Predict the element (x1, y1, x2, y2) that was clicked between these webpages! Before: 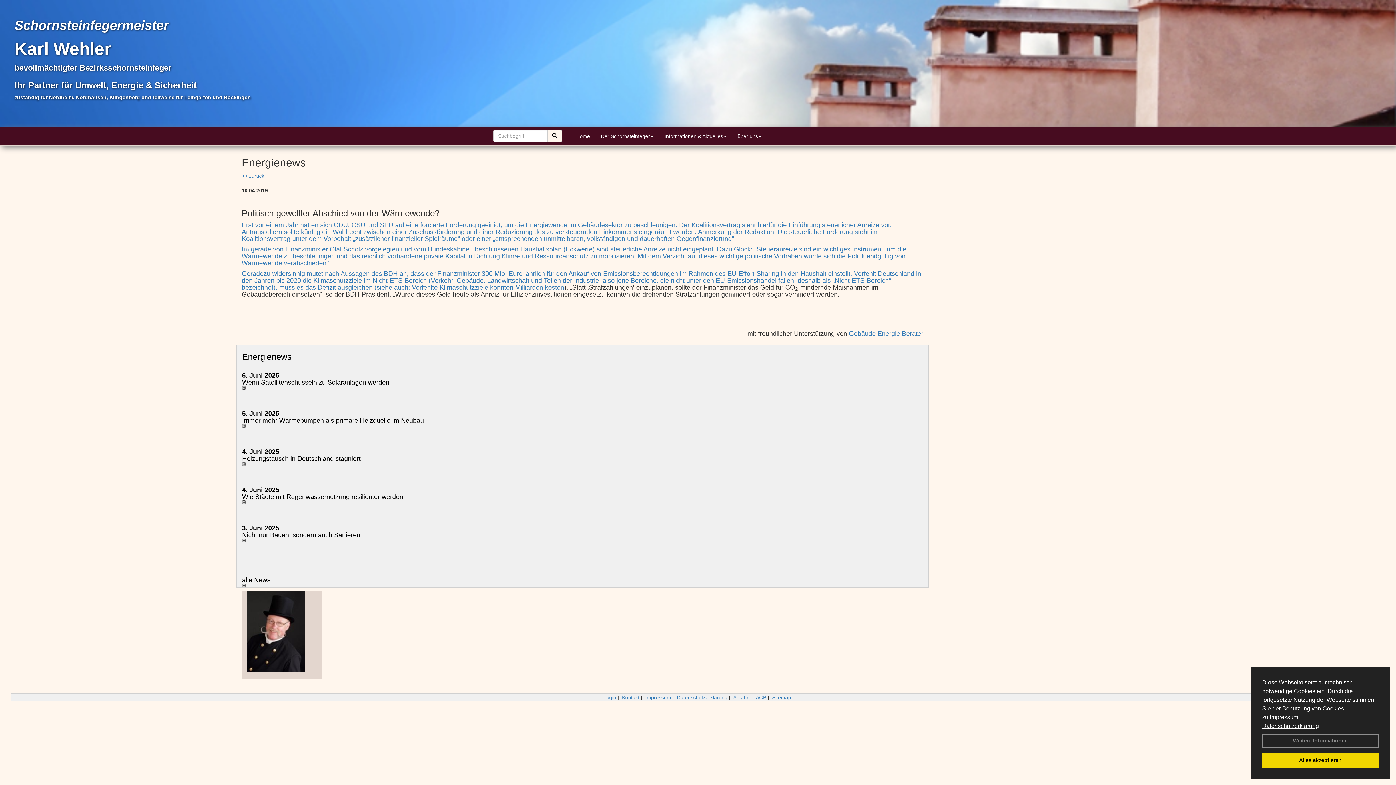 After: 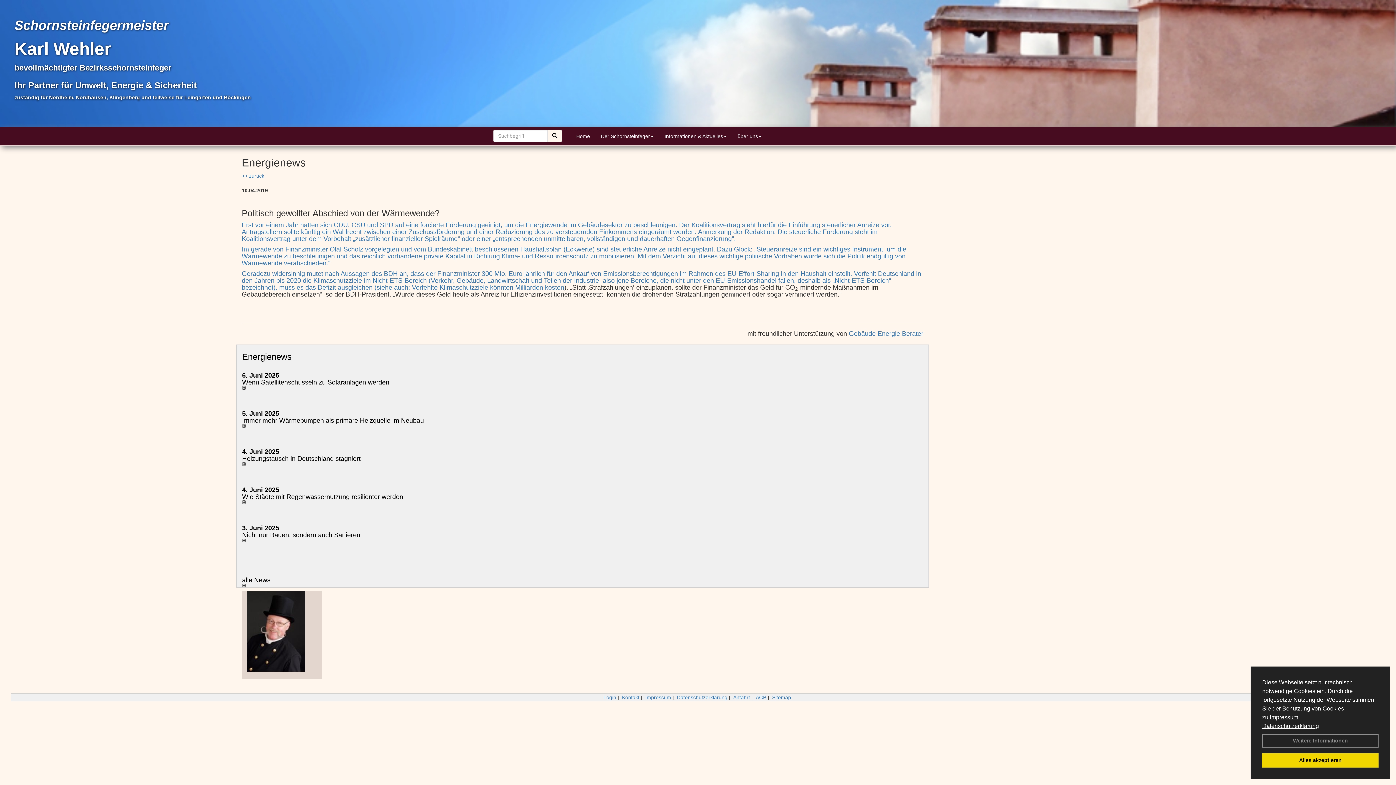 Action: bbox: (242, 538, 577, 542)